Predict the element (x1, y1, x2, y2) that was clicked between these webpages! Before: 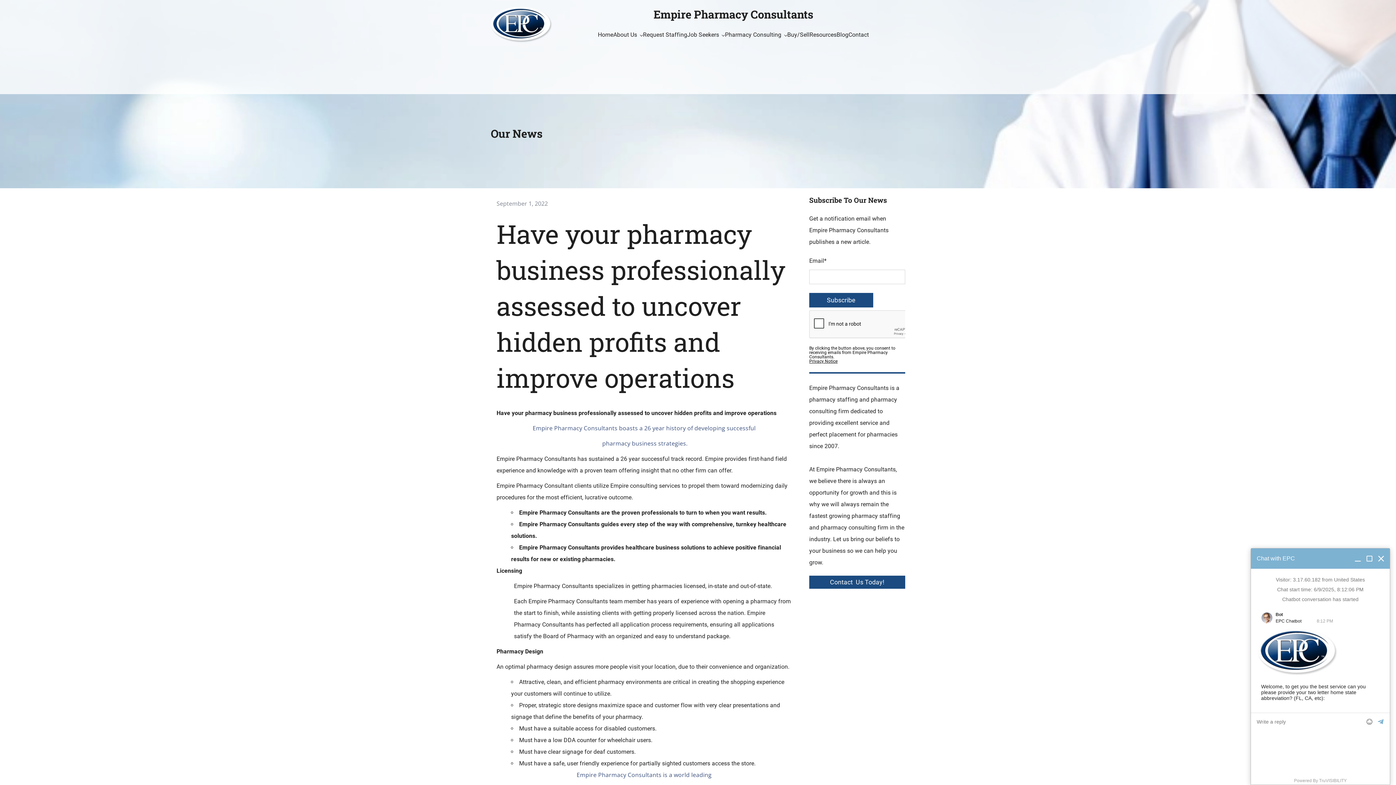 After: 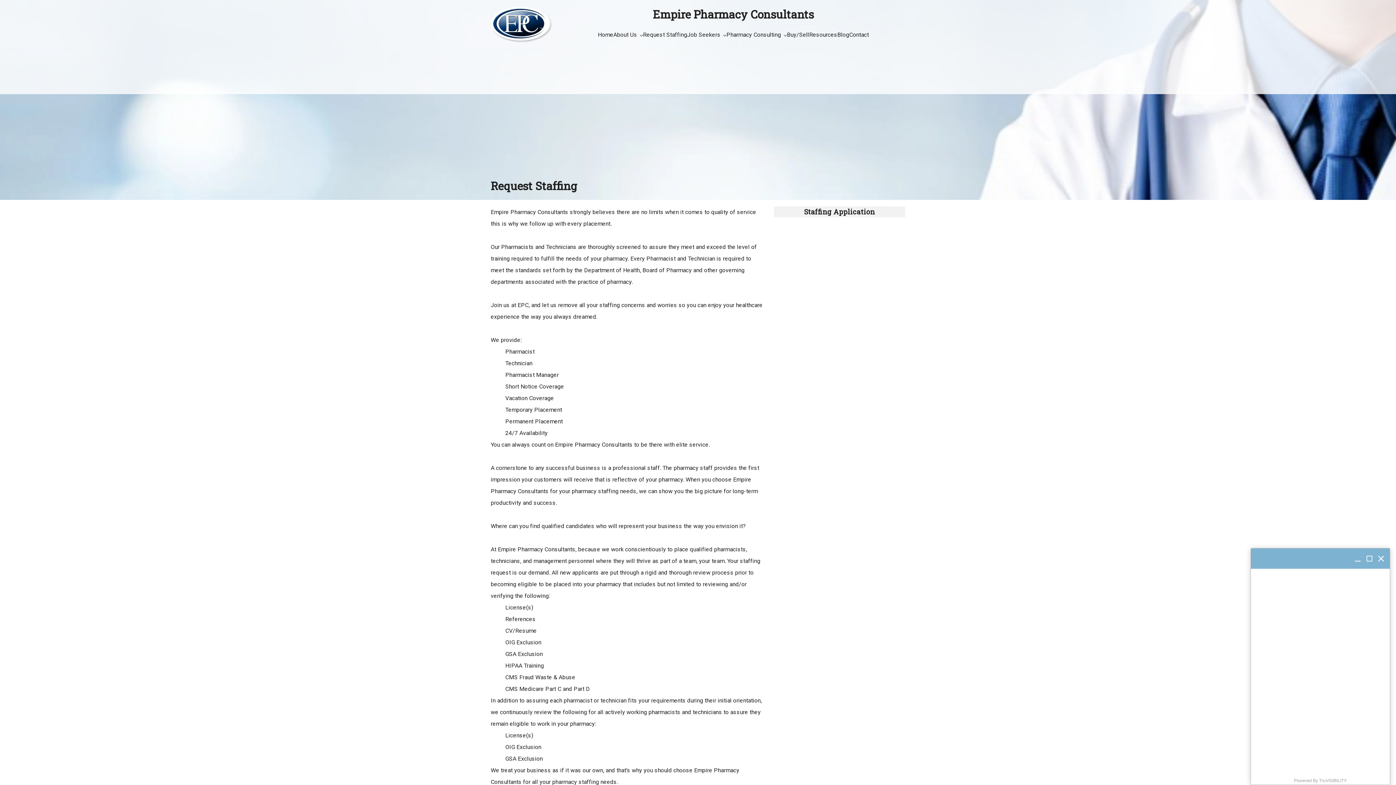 Action: bbox: (643, 29, 687, 40) label: Request Staffing